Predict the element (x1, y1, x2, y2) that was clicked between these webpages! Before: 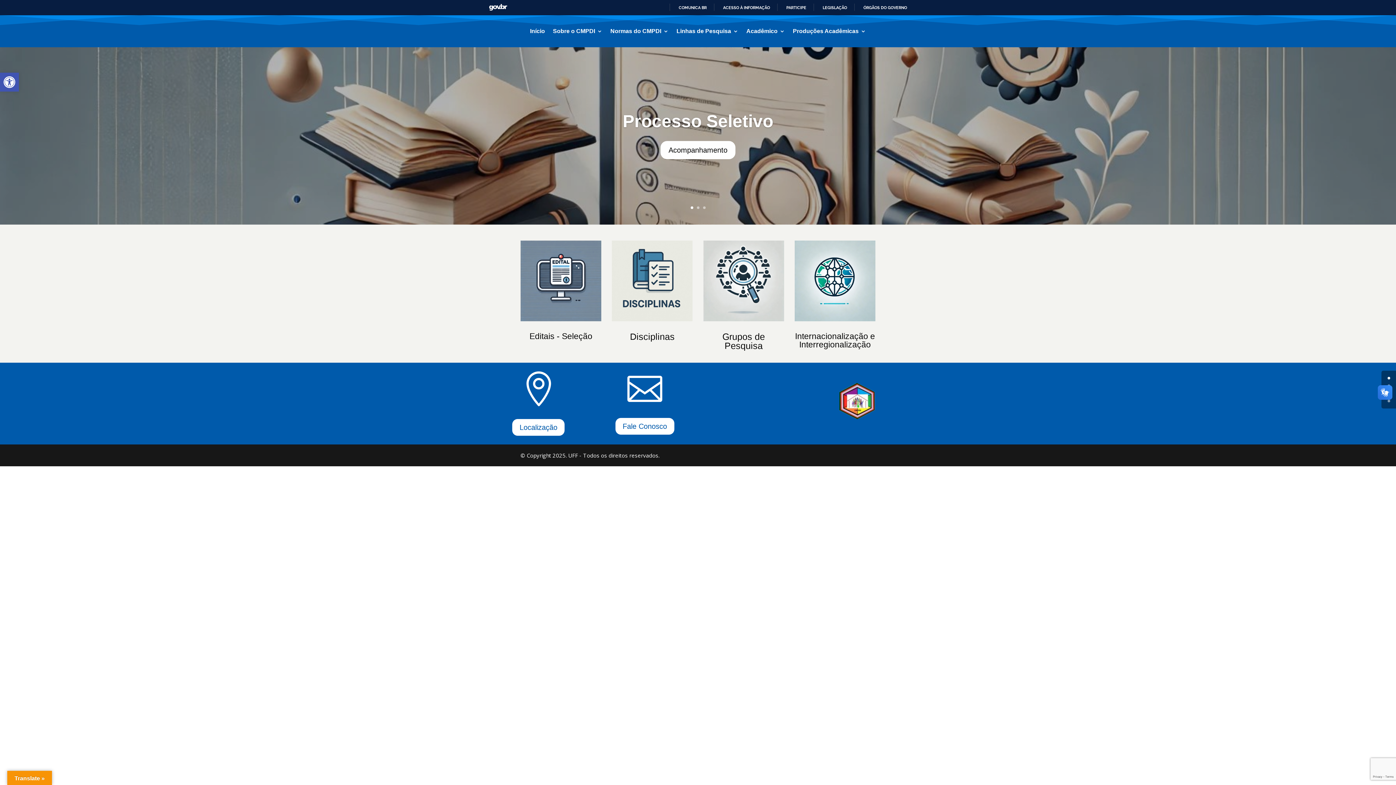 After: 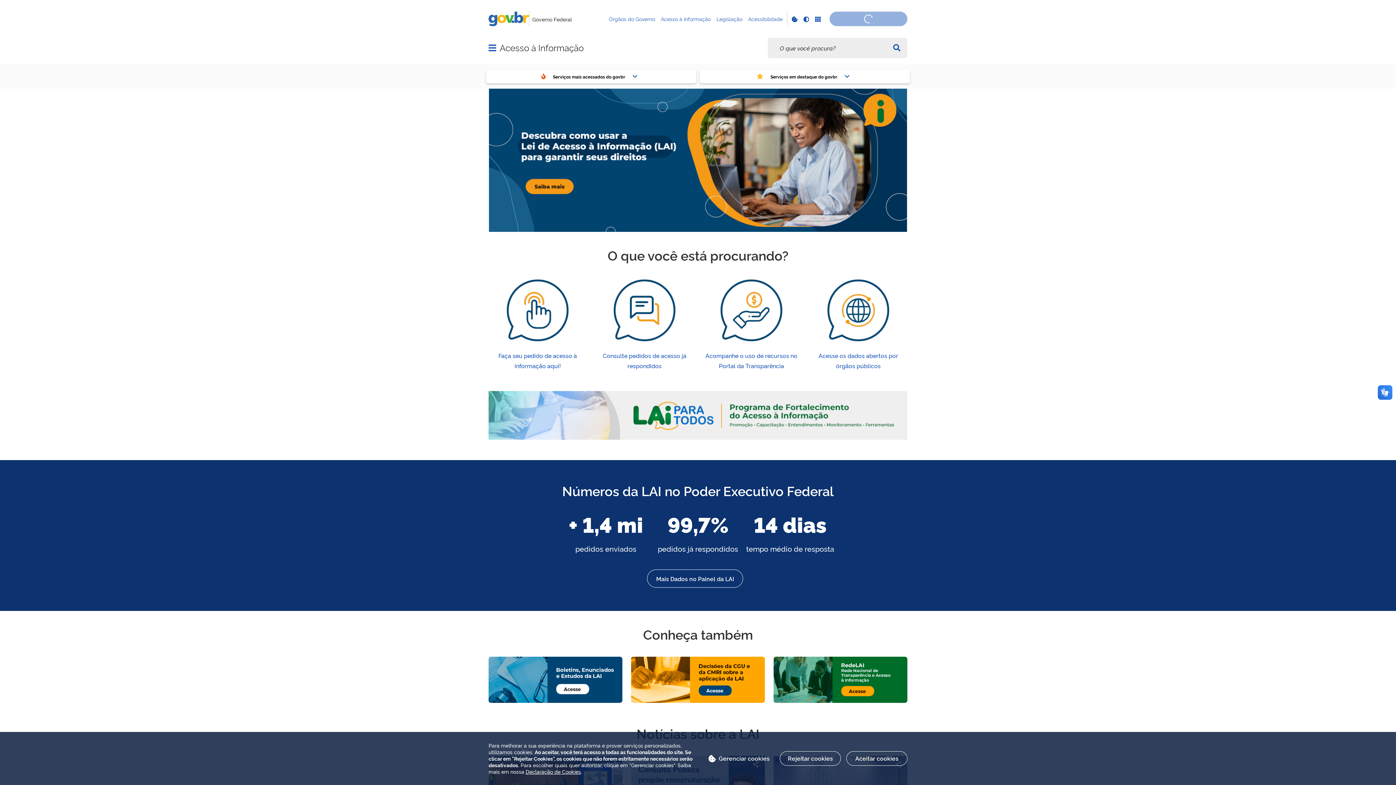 Action: bbox: (717, 5, 770, 10) label: ACESSO À INFORMAÇÃO